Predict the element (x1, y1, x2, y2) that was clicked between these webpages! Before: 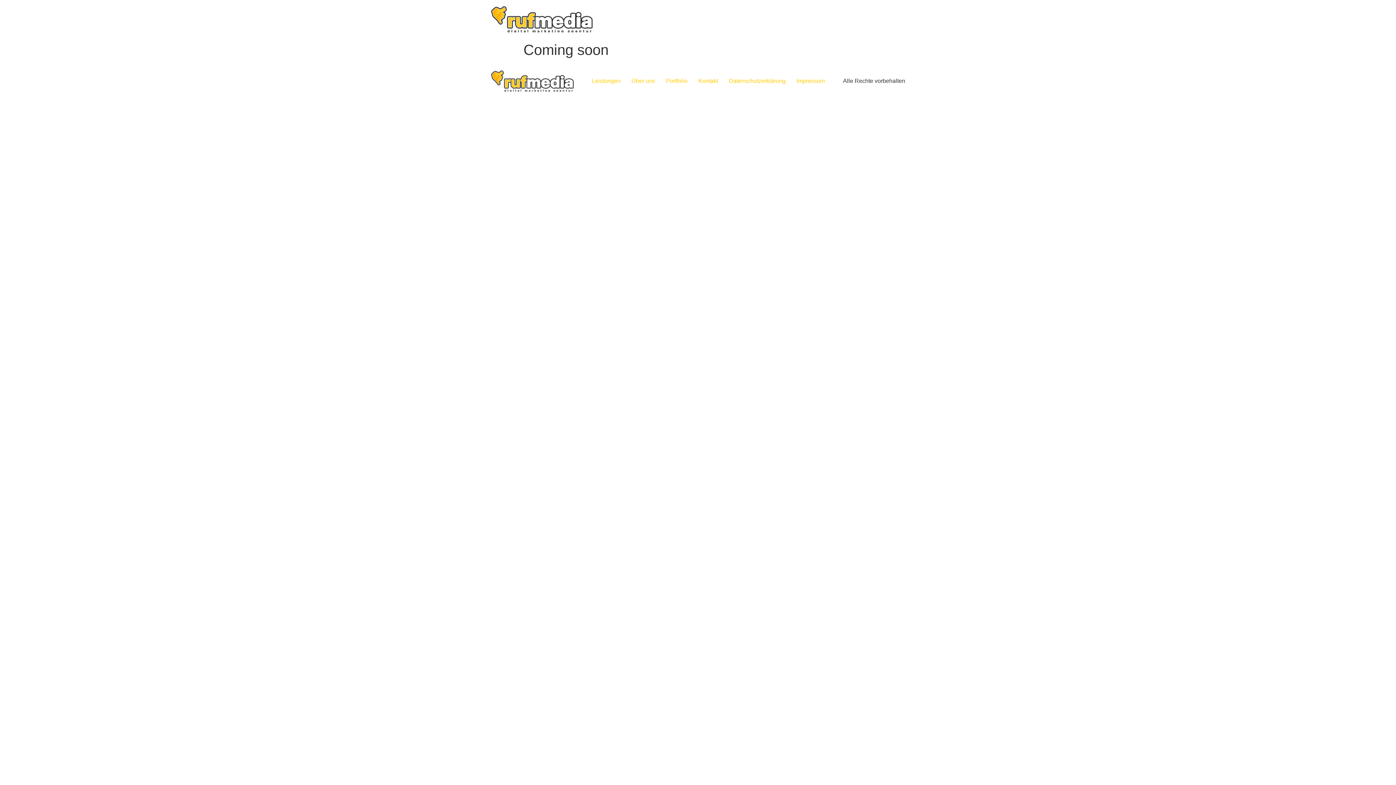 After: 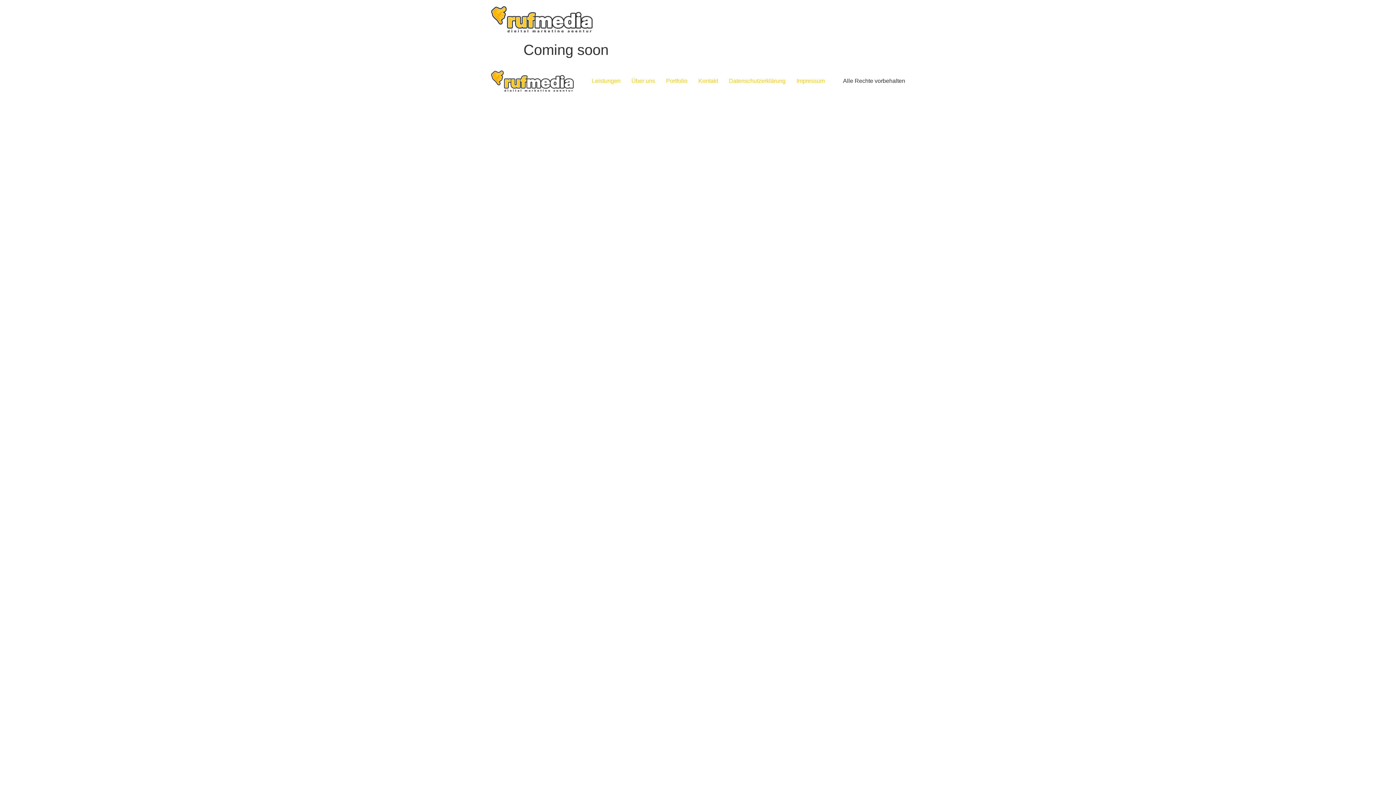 Action: label: Portfolio bbox: (660, 74, 693, 87)